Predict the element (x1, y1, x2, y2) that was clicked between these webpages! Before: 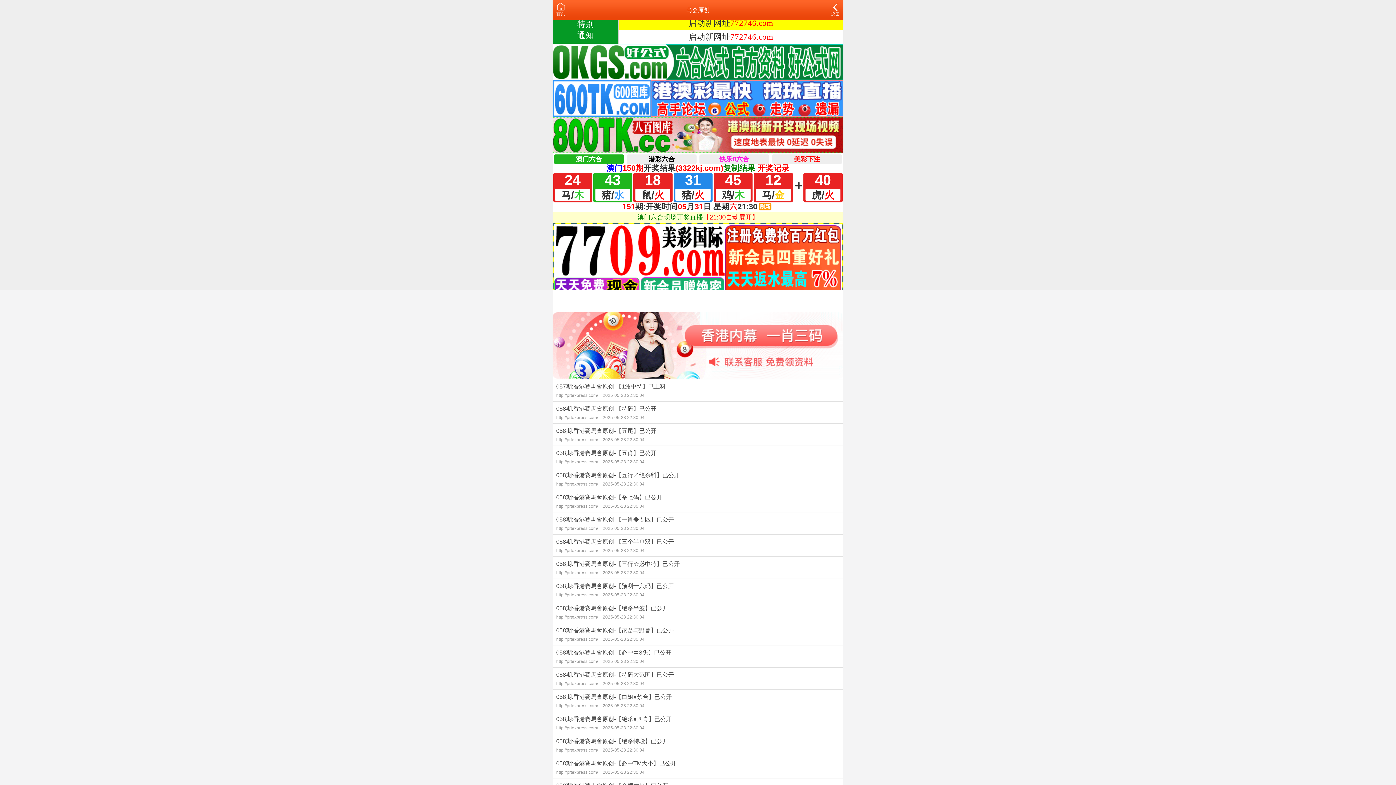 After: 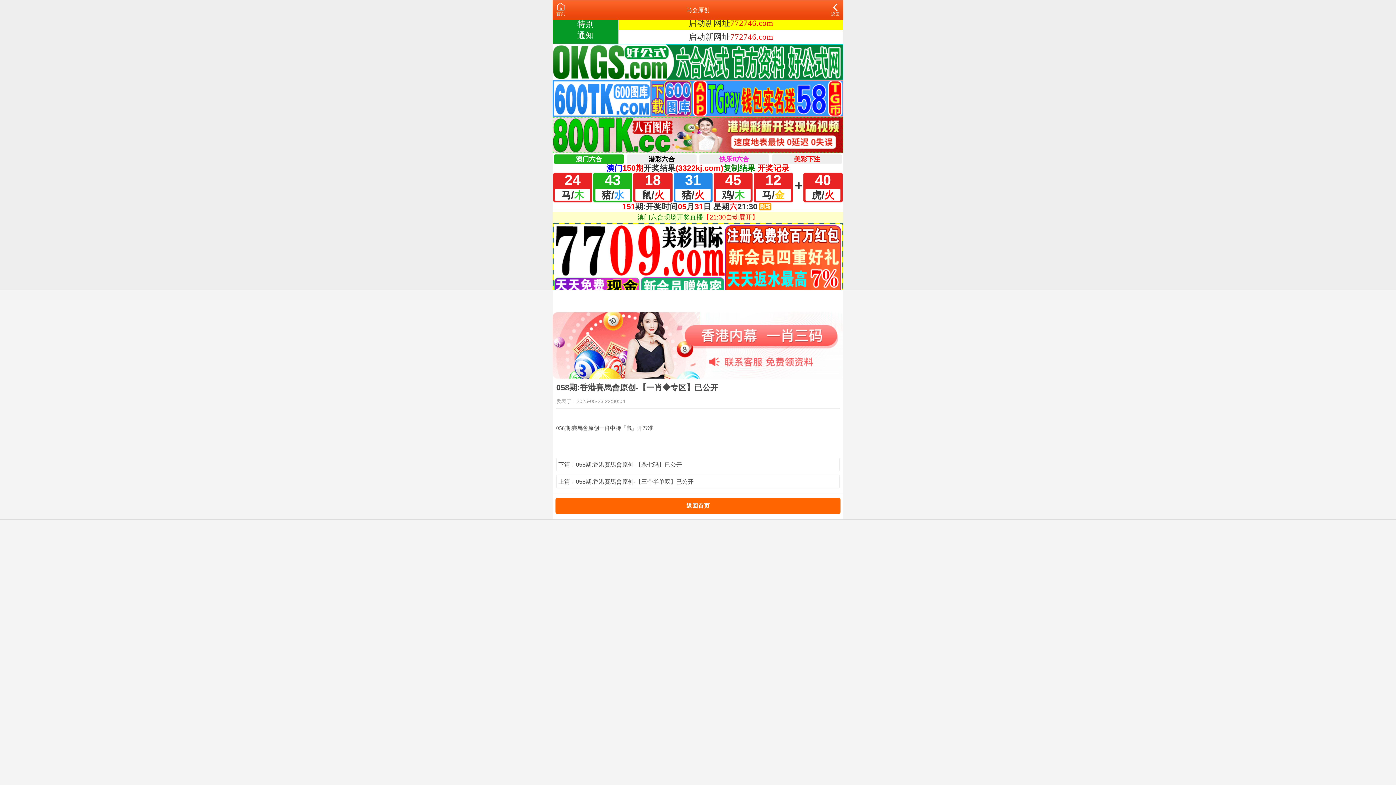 Action: label: 058期:香港賽馬會原创-【一肖◆专区】已公开
http://prtexpress.com/ 2025-05-23 22:30:04 bbox: (552, 512, 843, 534)